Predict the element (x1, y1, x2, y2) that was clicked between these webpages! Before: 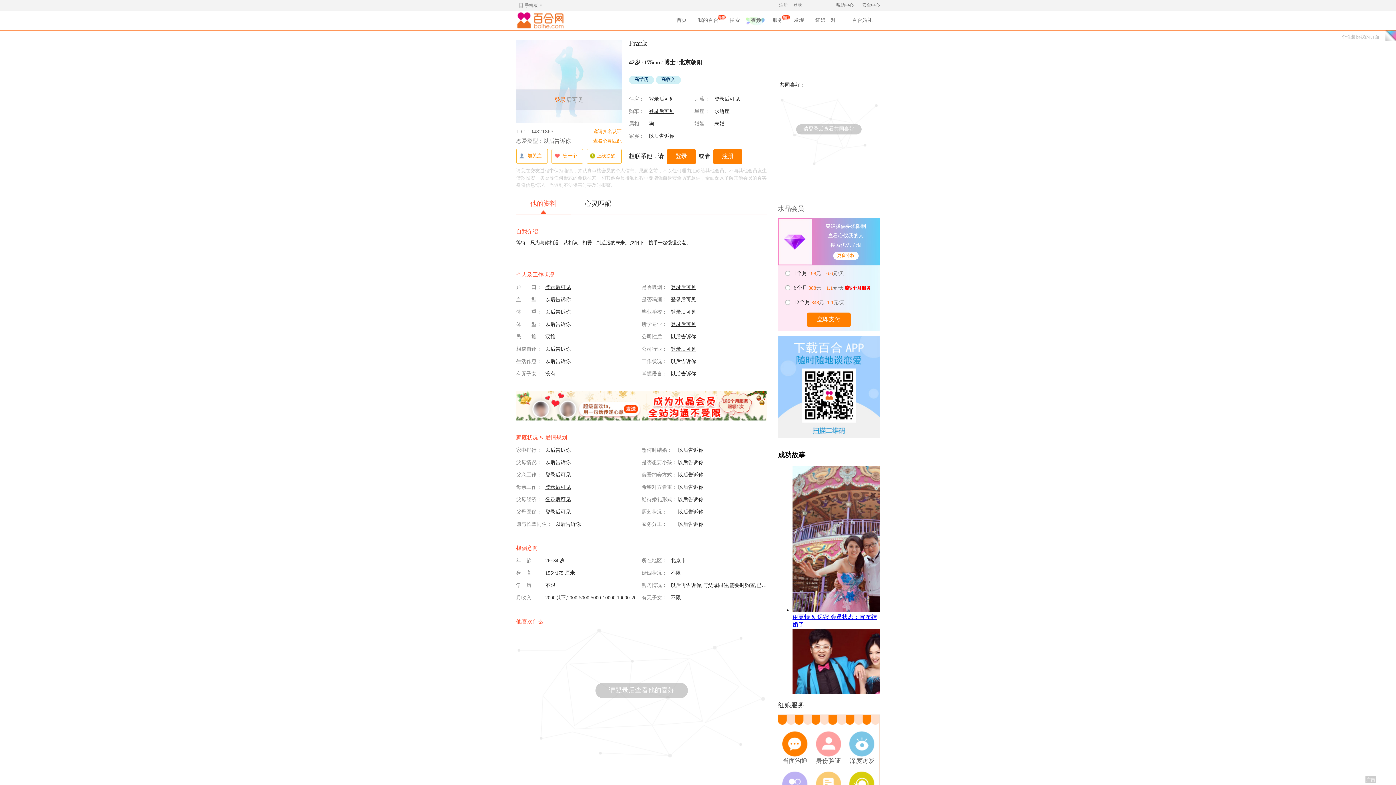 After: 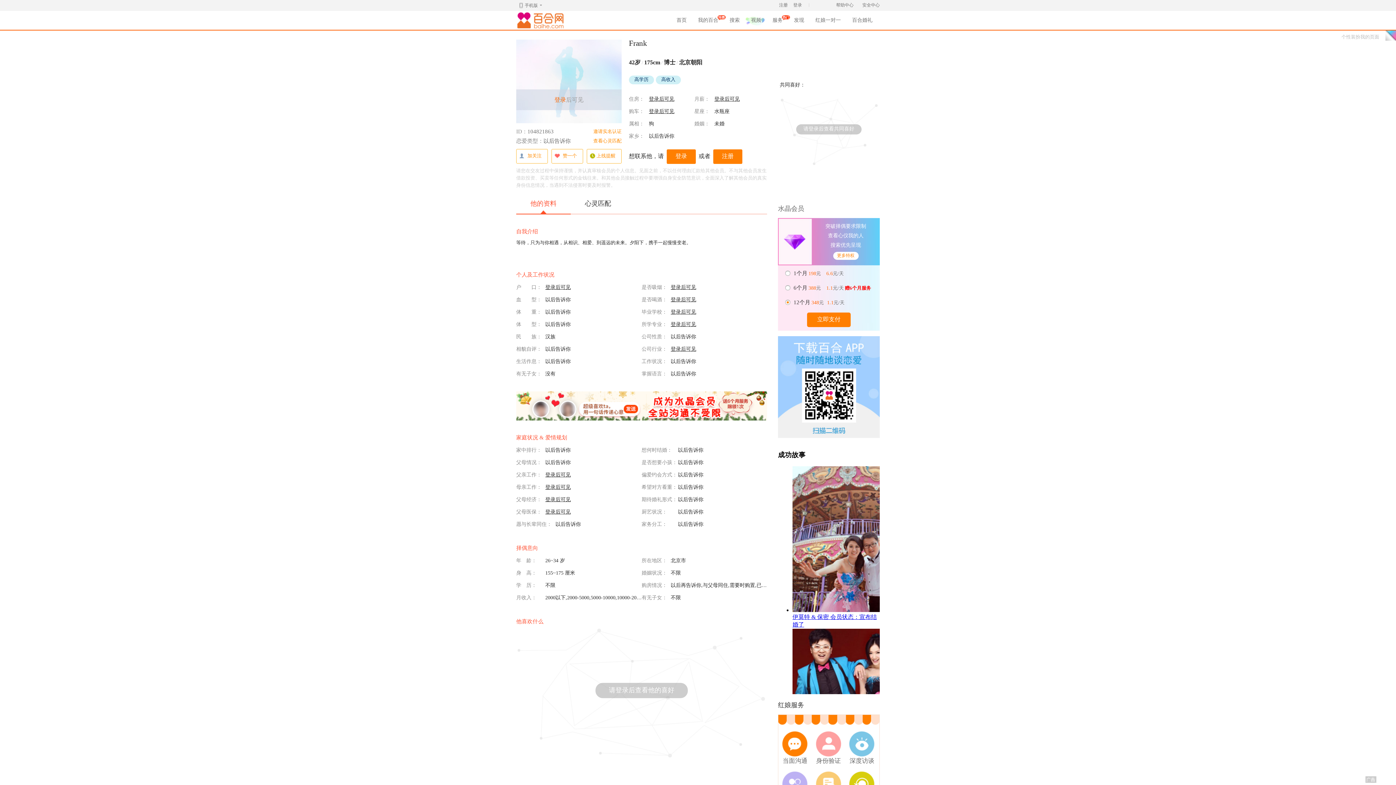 Action: bbox: (785, 300, 790, 305)